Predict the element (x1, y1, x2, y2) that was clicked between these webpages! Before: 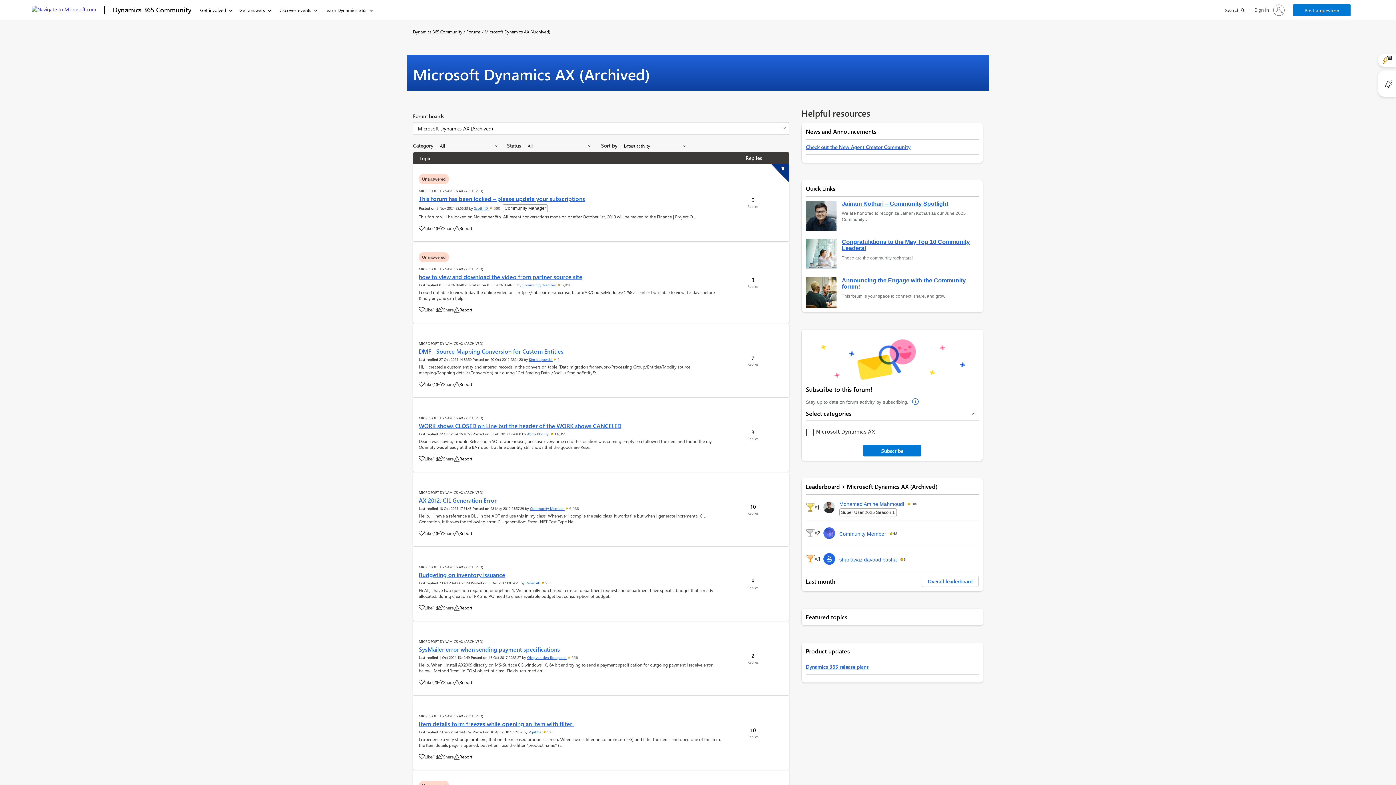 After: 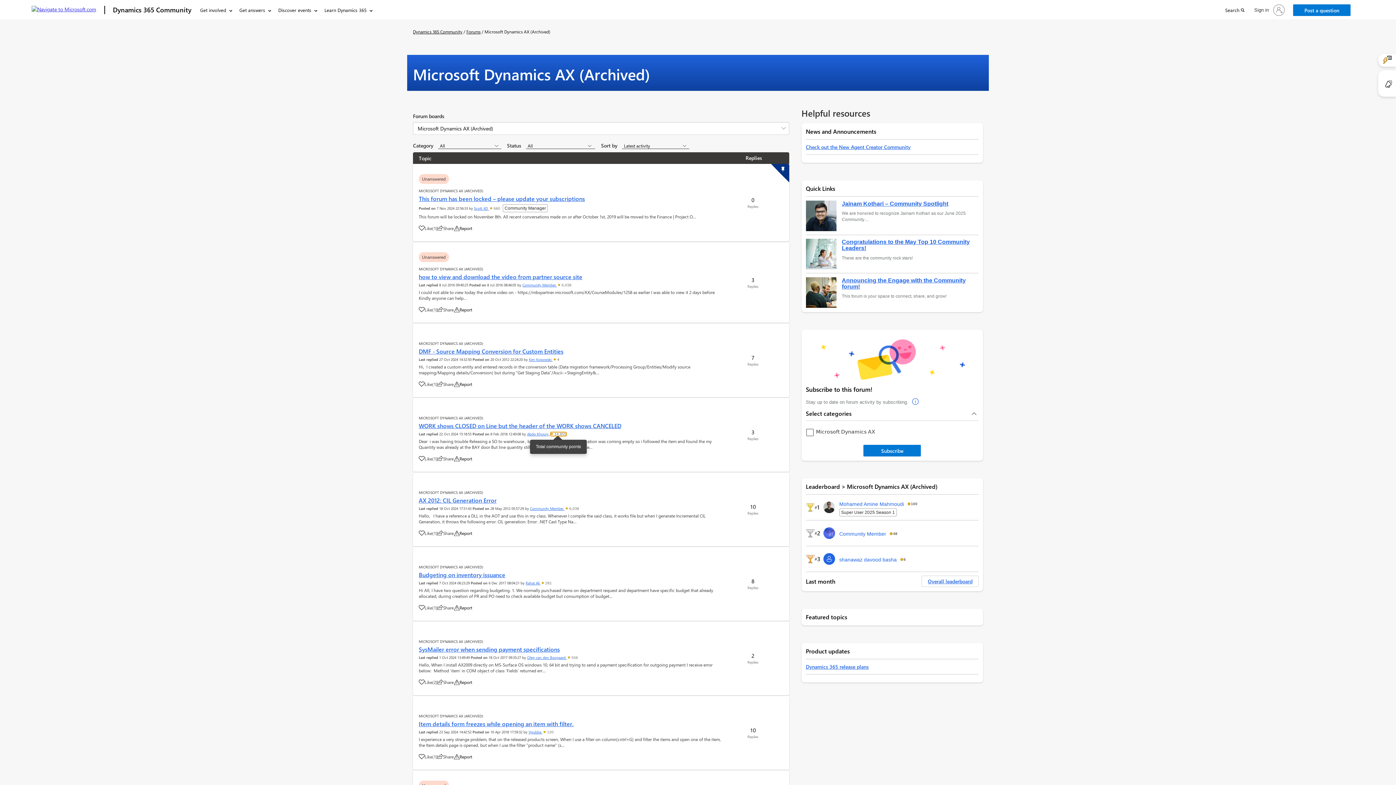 Action: bbox: (550, 432, 566, 436) label:  14,855